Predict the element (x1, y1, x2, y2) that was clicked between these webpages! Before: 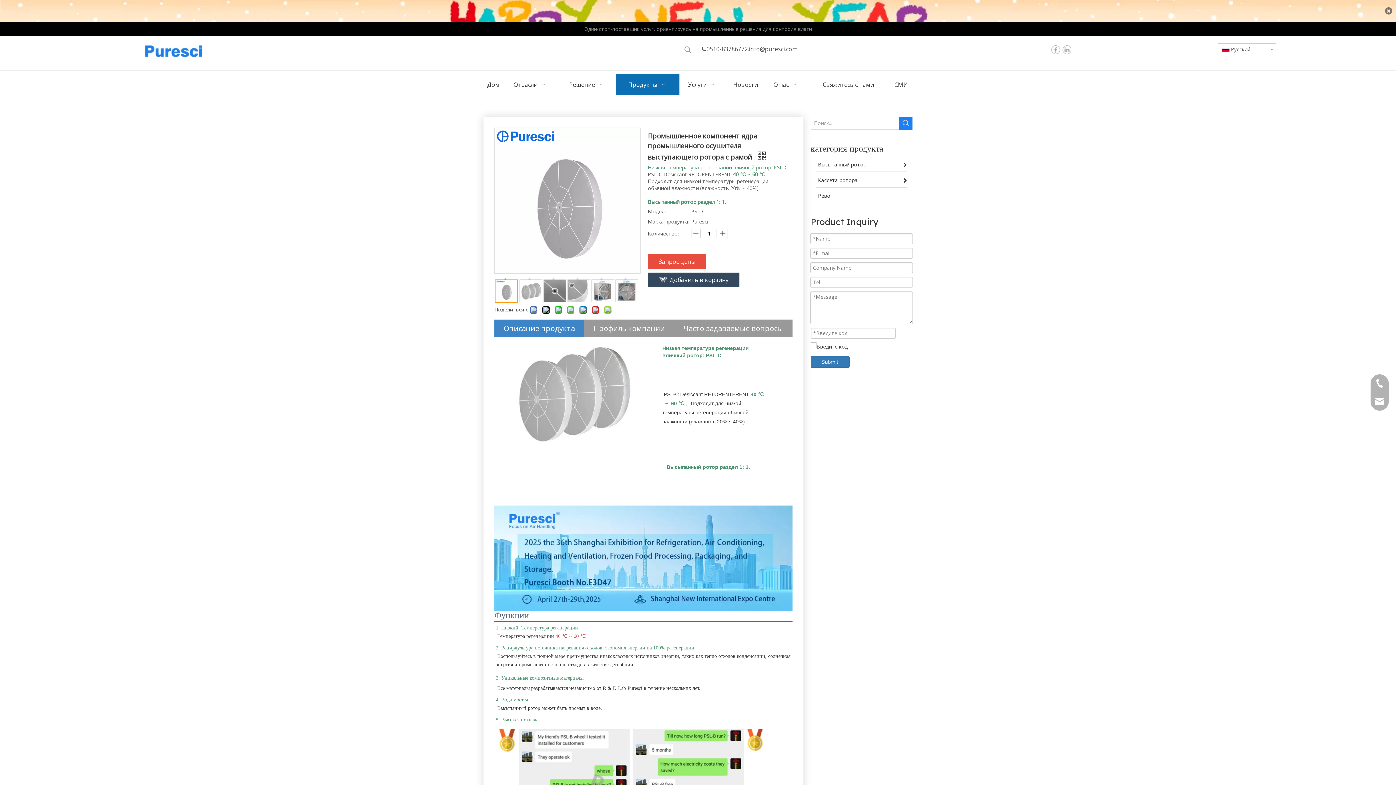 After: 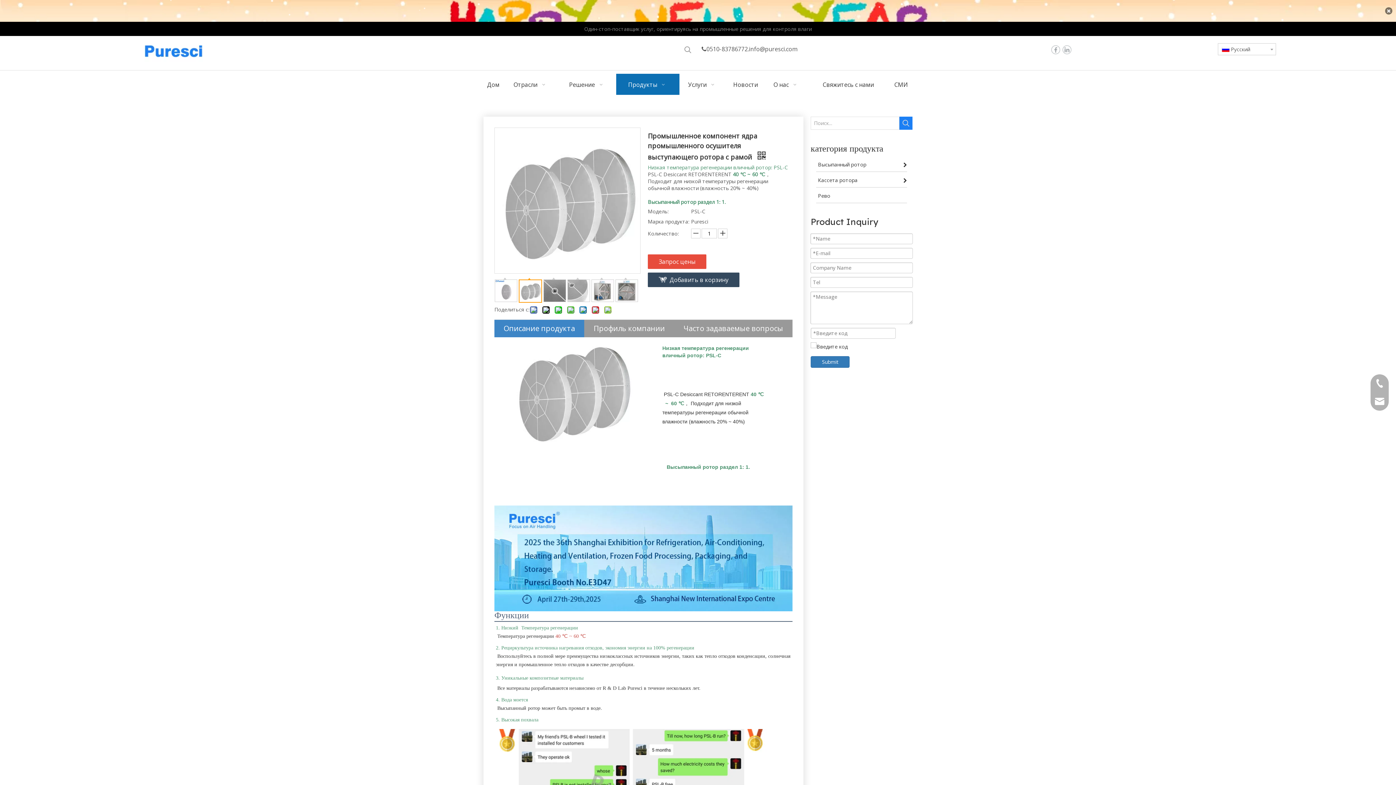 Action: label: 	 bbox: (519, 279, 542, 302)